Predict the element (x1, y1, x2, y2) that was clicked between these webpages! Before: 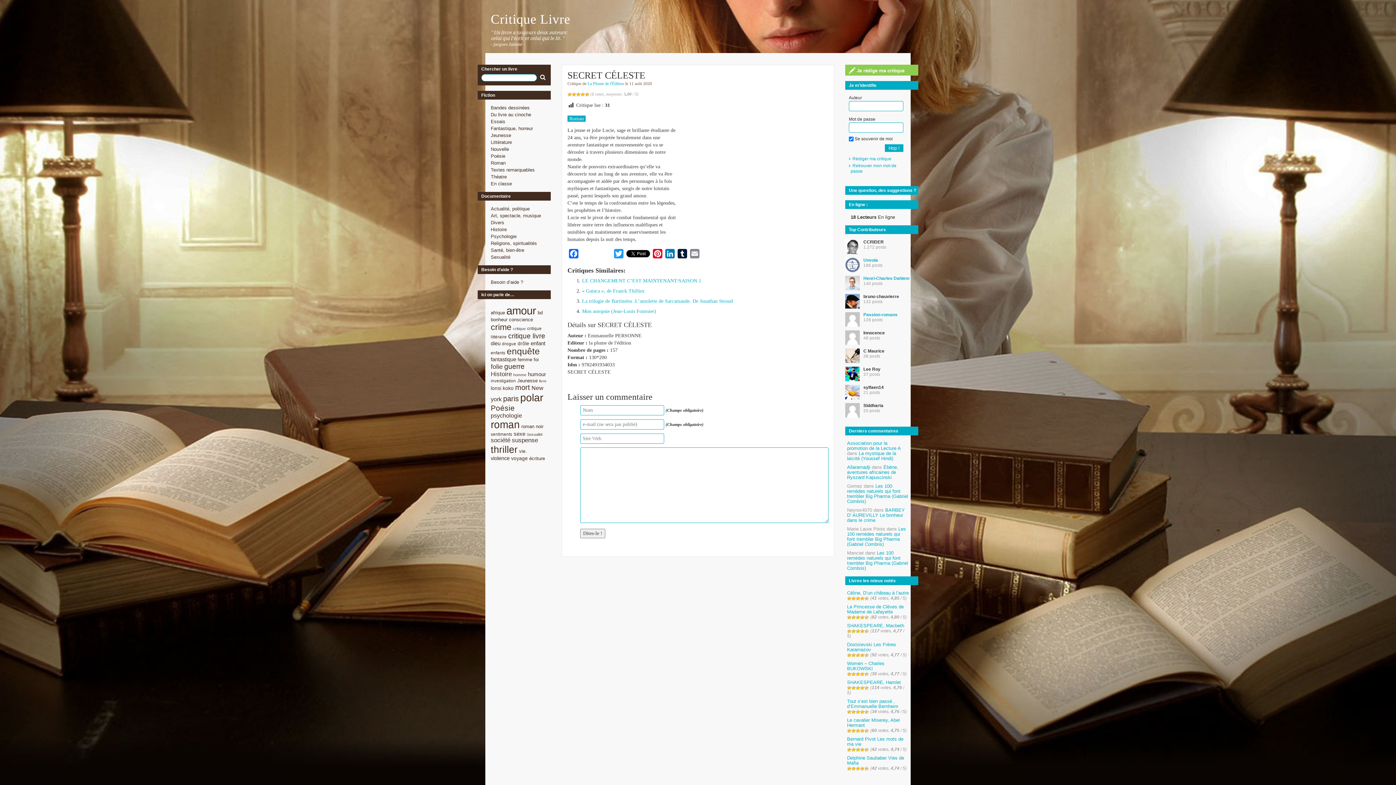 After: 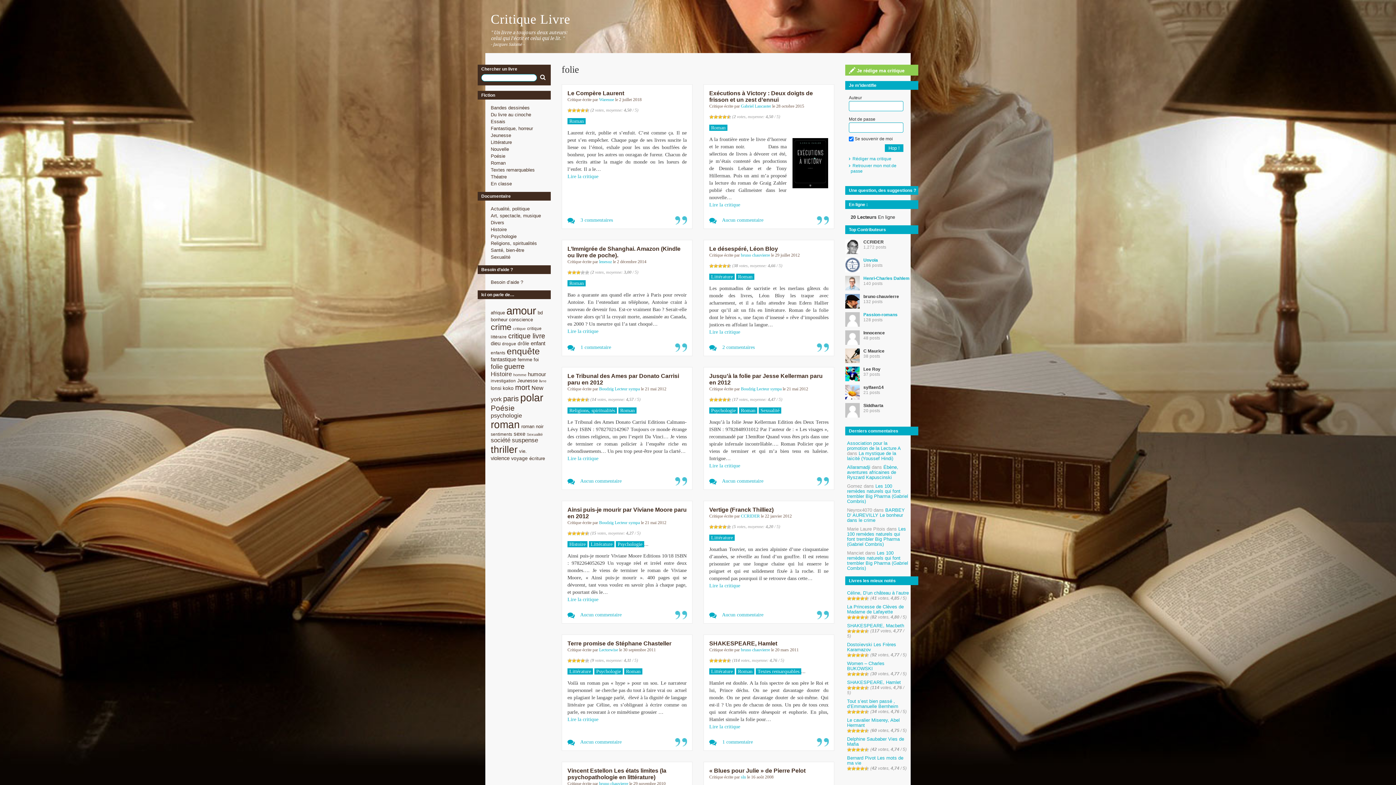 Action: bbox: (490, 363, 502, 370) label: folie (17 éléments)